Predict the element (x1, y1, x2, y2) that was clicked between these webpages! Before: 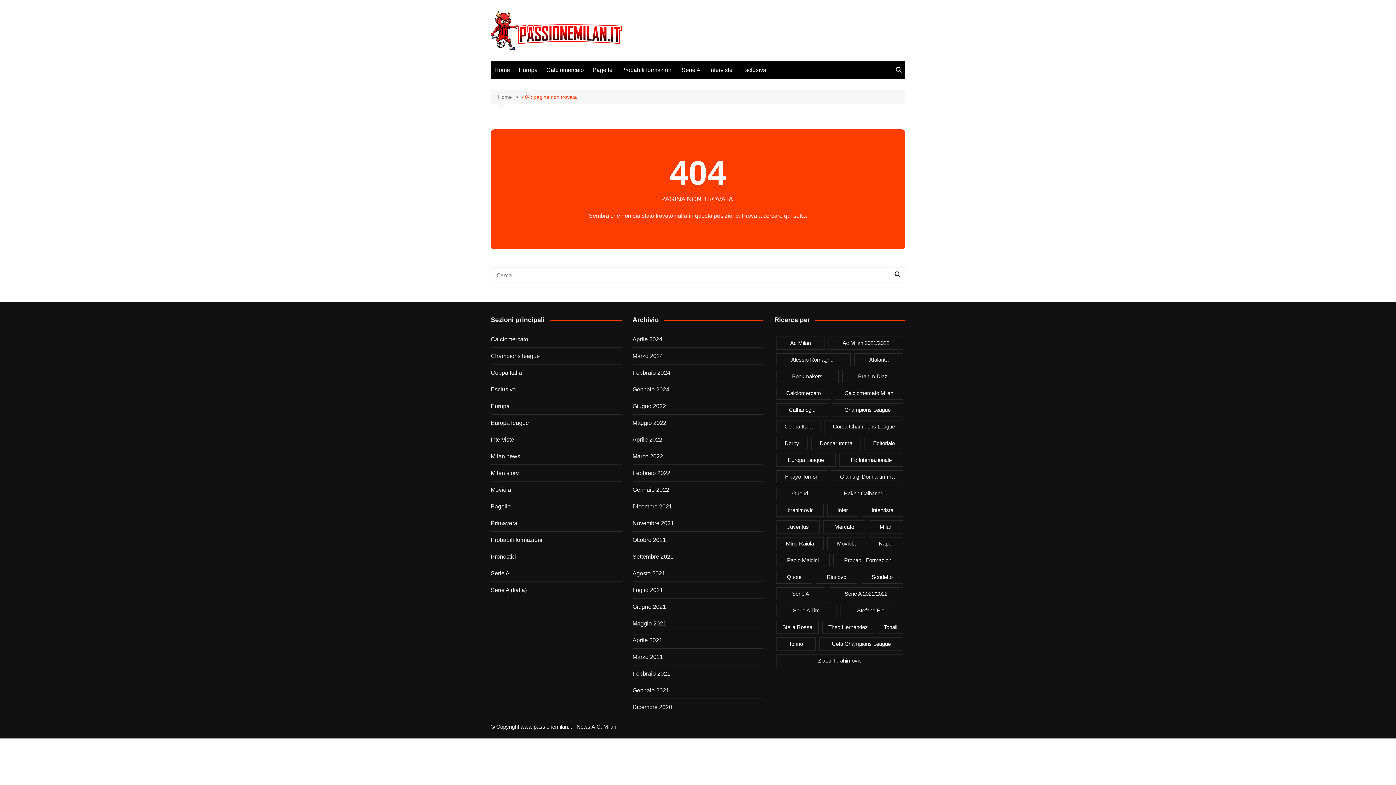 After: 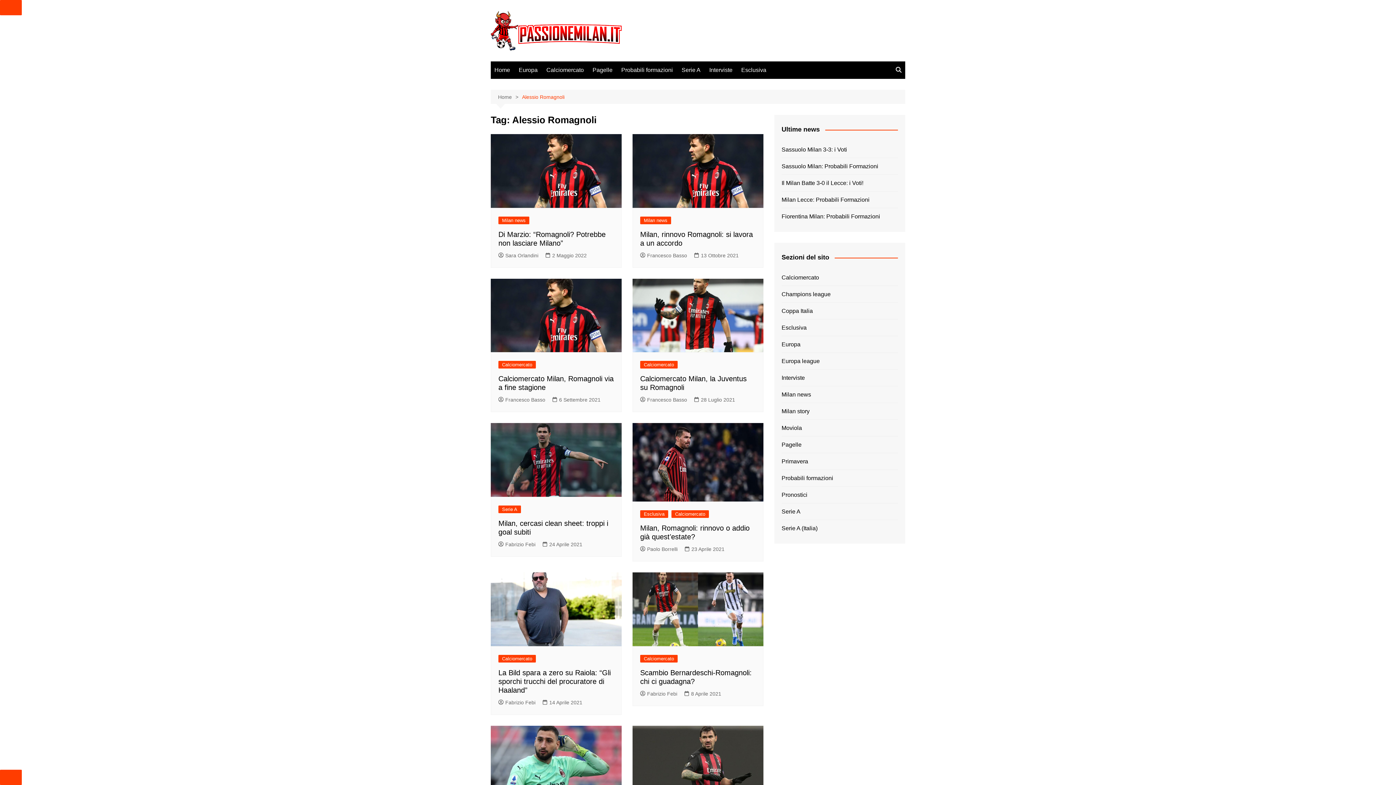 Action: label: Alessio Romagnoli (18 elementi) bbox: (776, 353, 850, 366)